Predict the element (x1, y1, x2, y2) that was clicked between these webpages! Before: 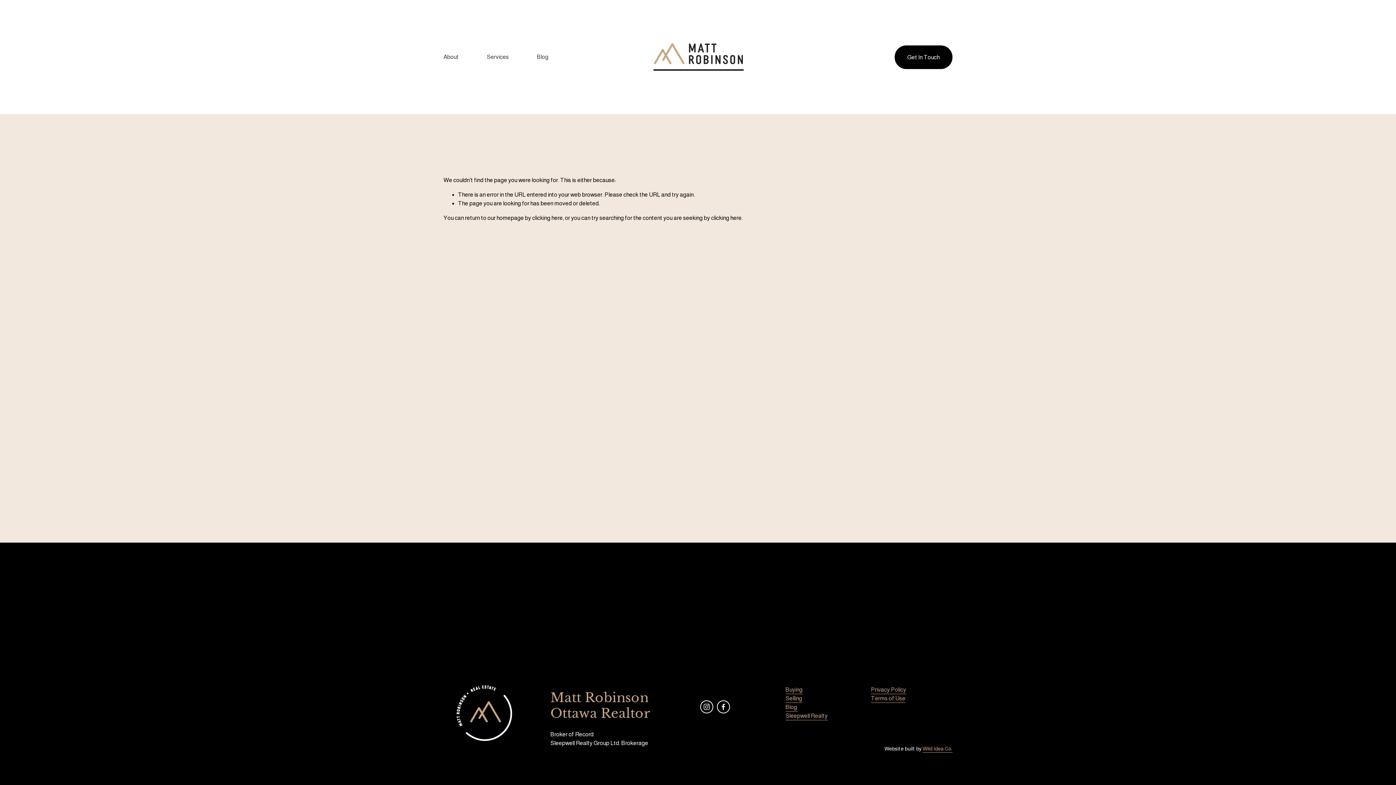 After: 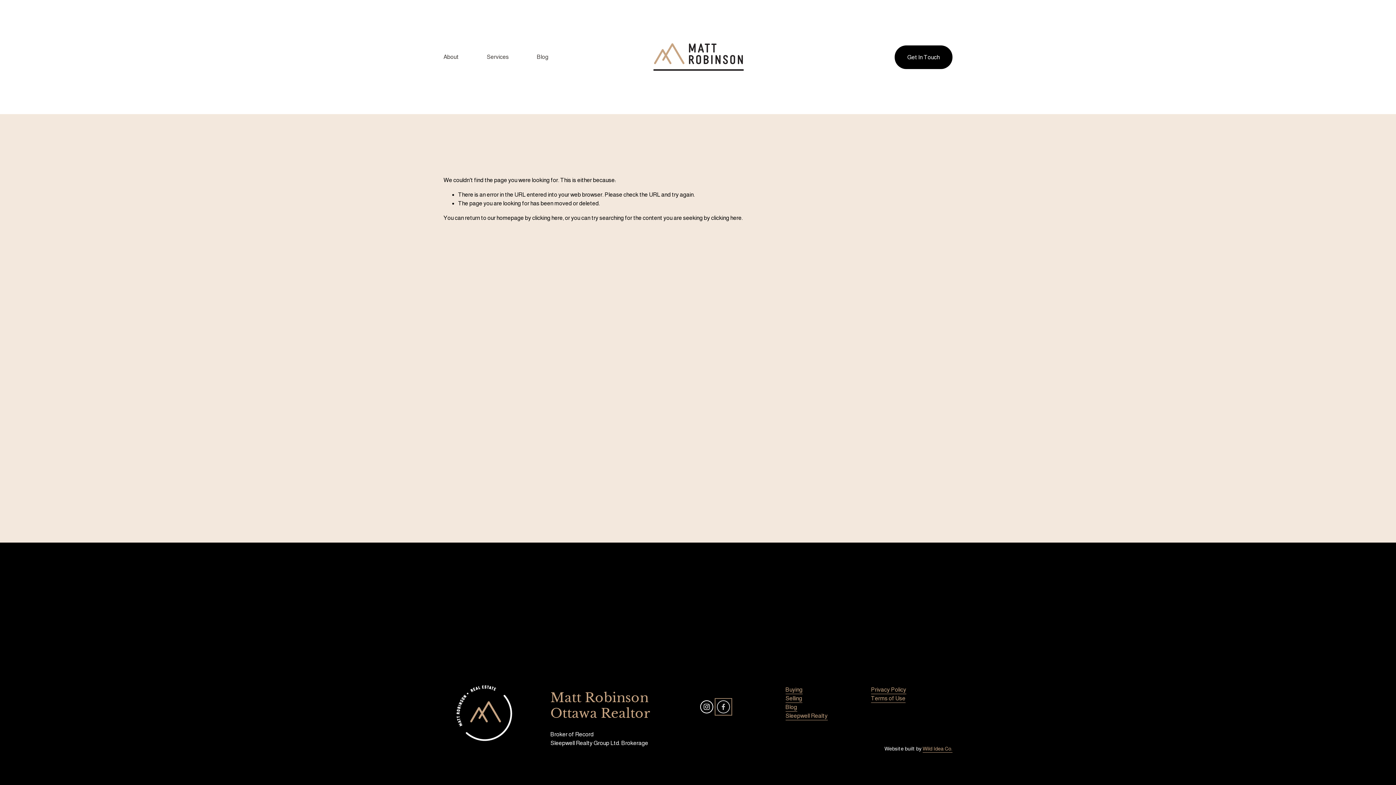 Action: bbox: (716, 700, 730, 713) label: Facebook